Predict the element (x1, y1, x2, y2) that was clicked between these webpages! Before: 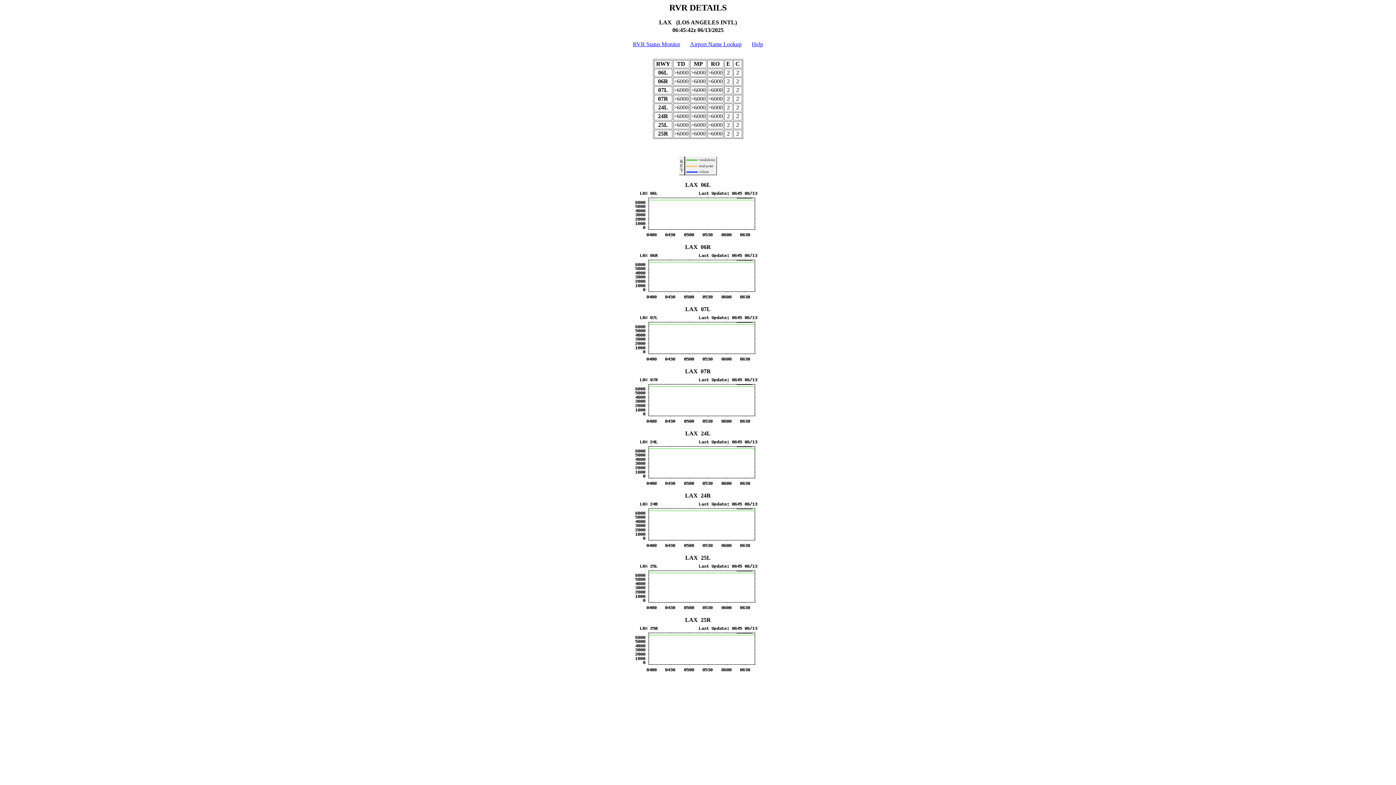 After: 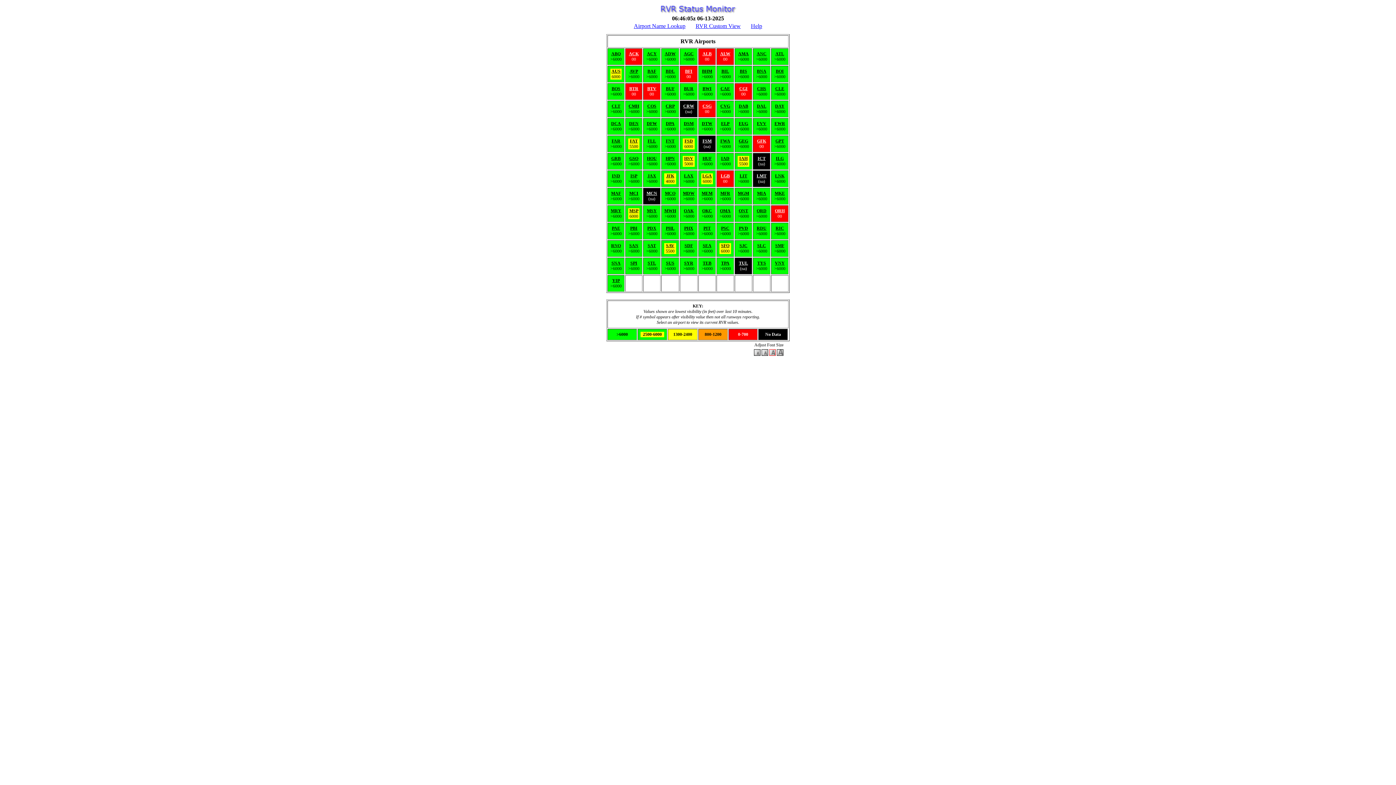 Action: bbox: (633, 41, 680, 47) label: RVR Status Monitor